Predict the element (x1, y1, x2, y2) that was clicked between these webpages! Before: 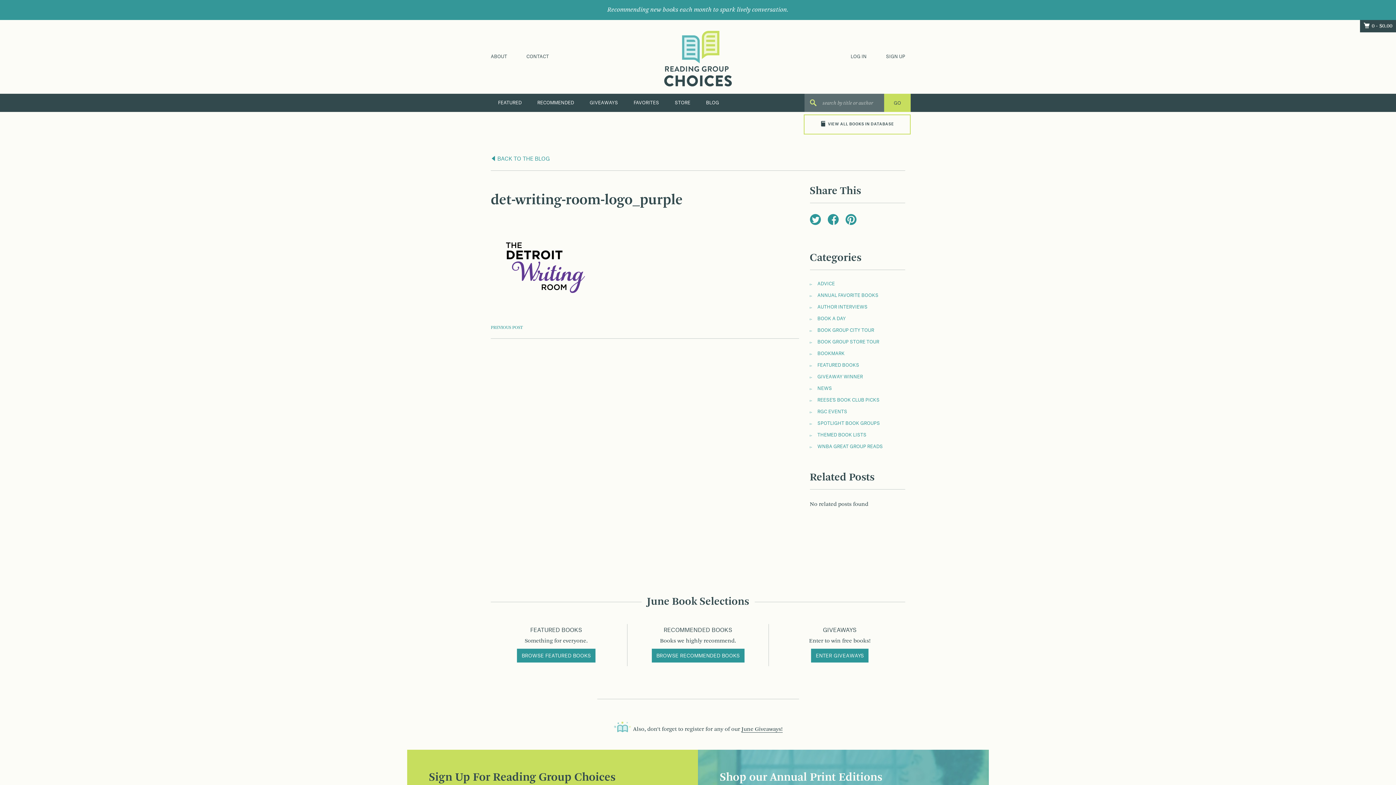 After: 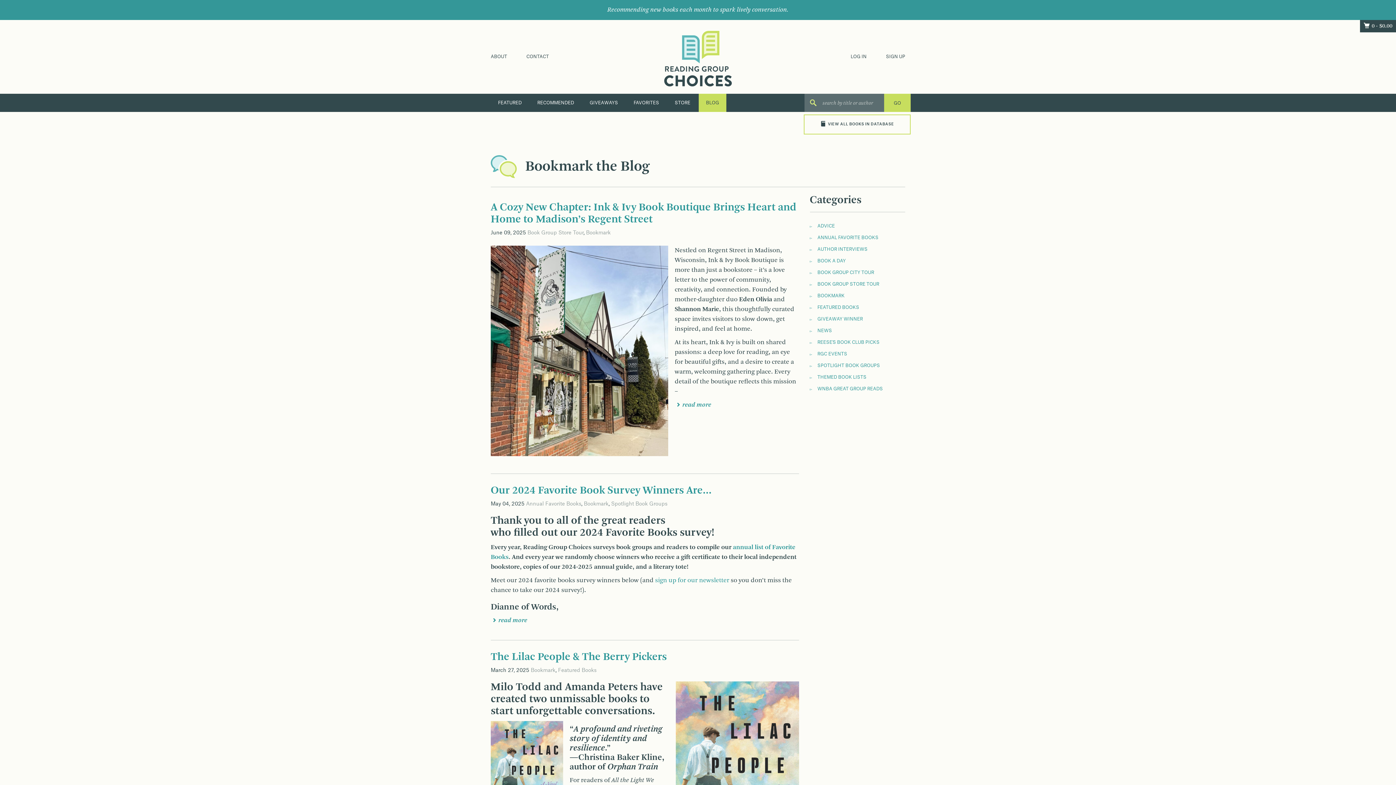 Action: label: BLOG bbox: (698, 93, 726, 111)